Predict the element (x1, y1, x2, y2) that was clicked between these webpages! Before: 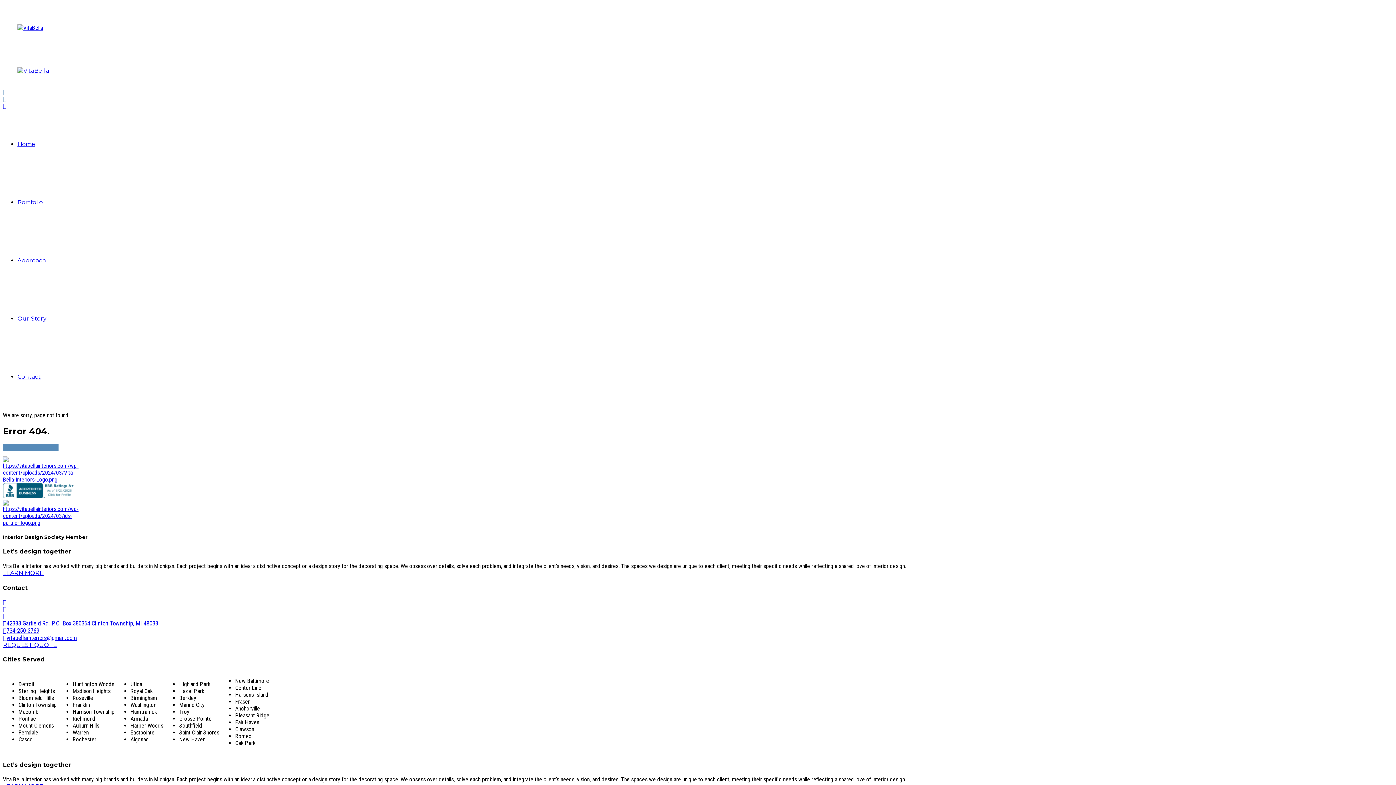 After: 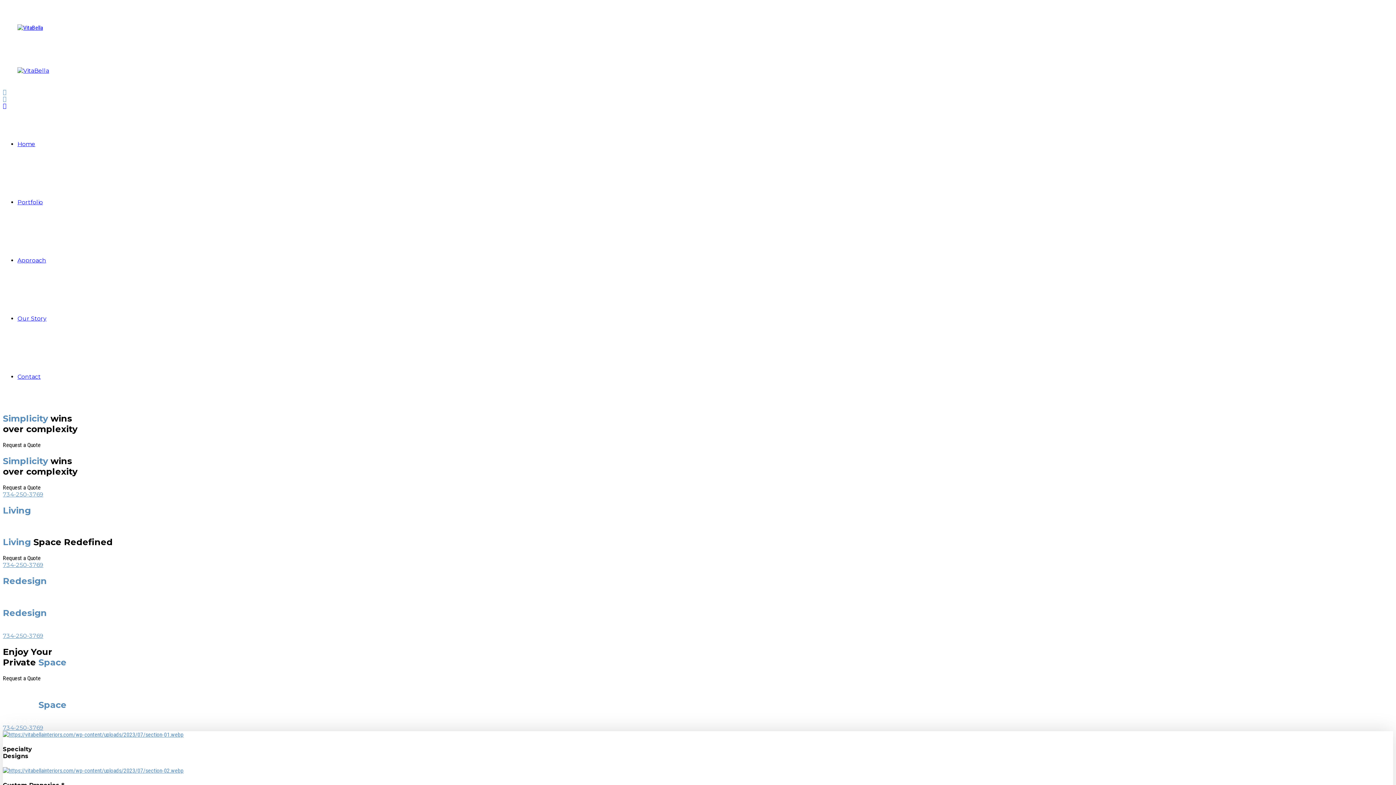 Action: bbox: (2, 476, 82, 483)